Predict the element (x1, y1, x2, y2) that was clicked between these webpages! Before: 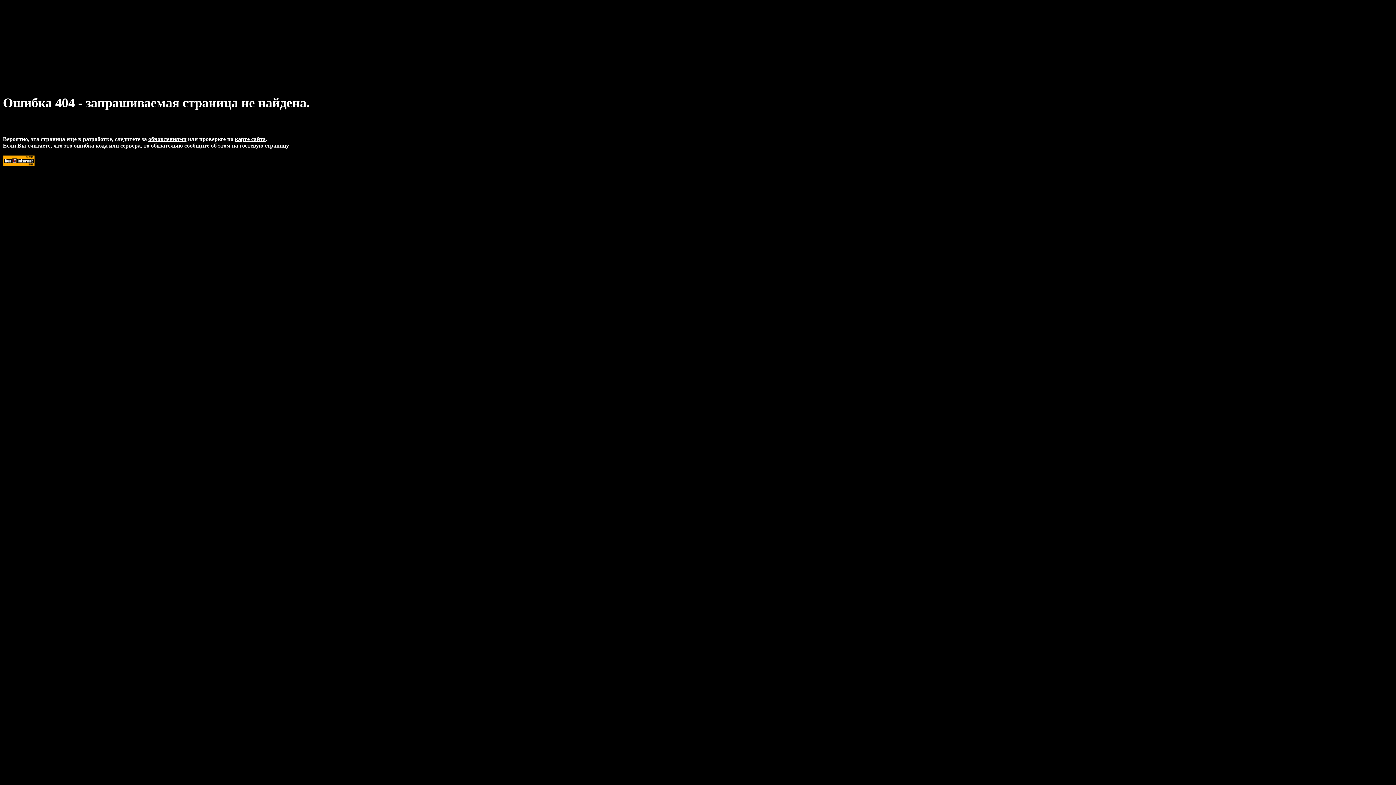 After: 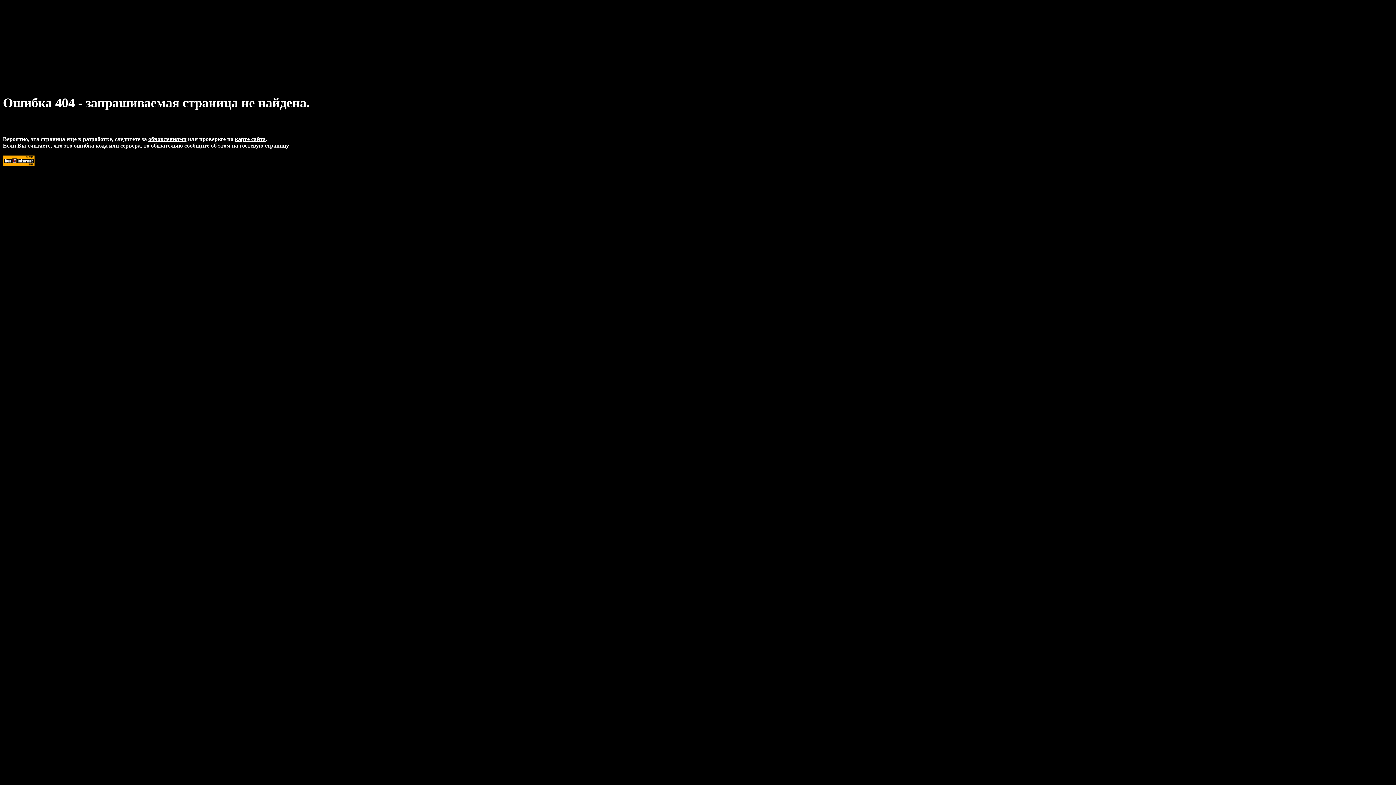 Action: bbox: (2, 161, 34, 167)